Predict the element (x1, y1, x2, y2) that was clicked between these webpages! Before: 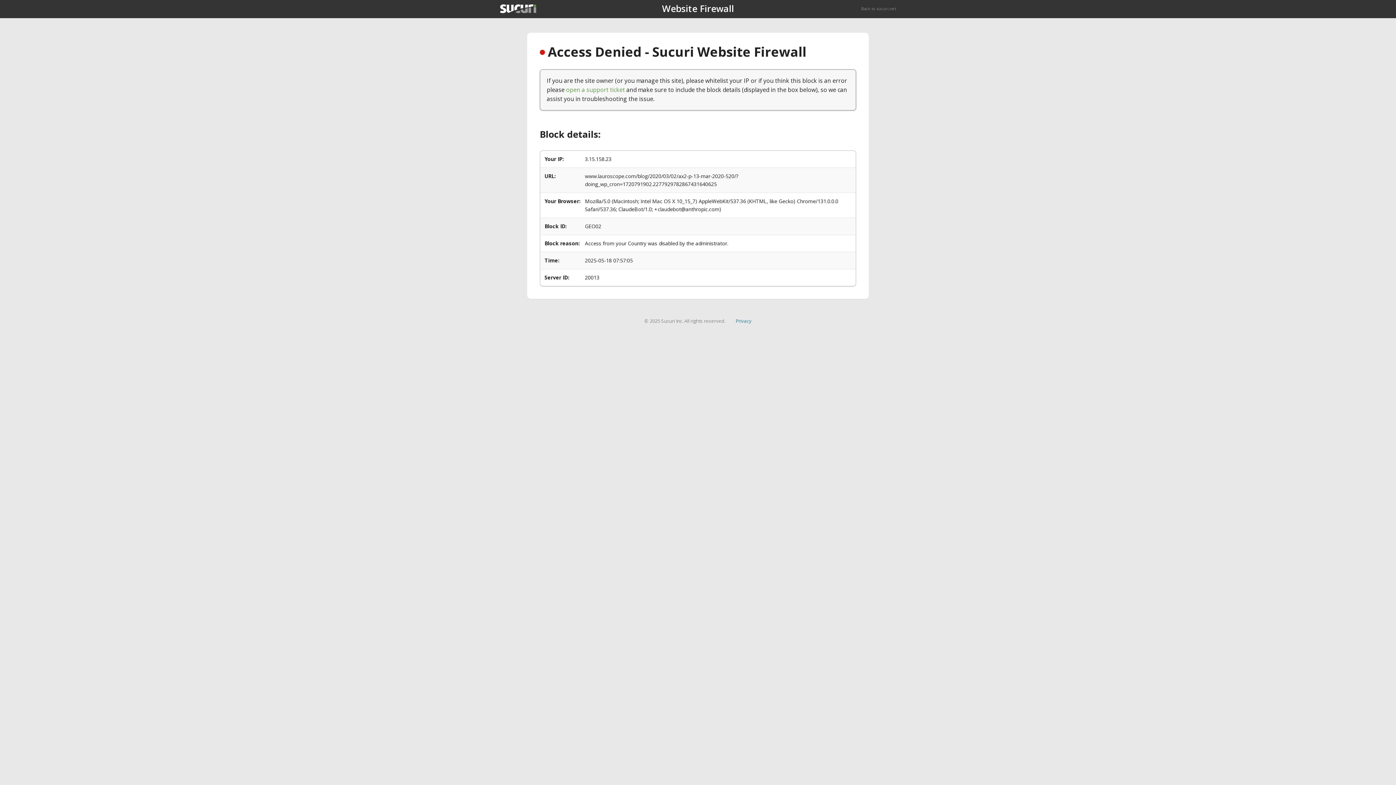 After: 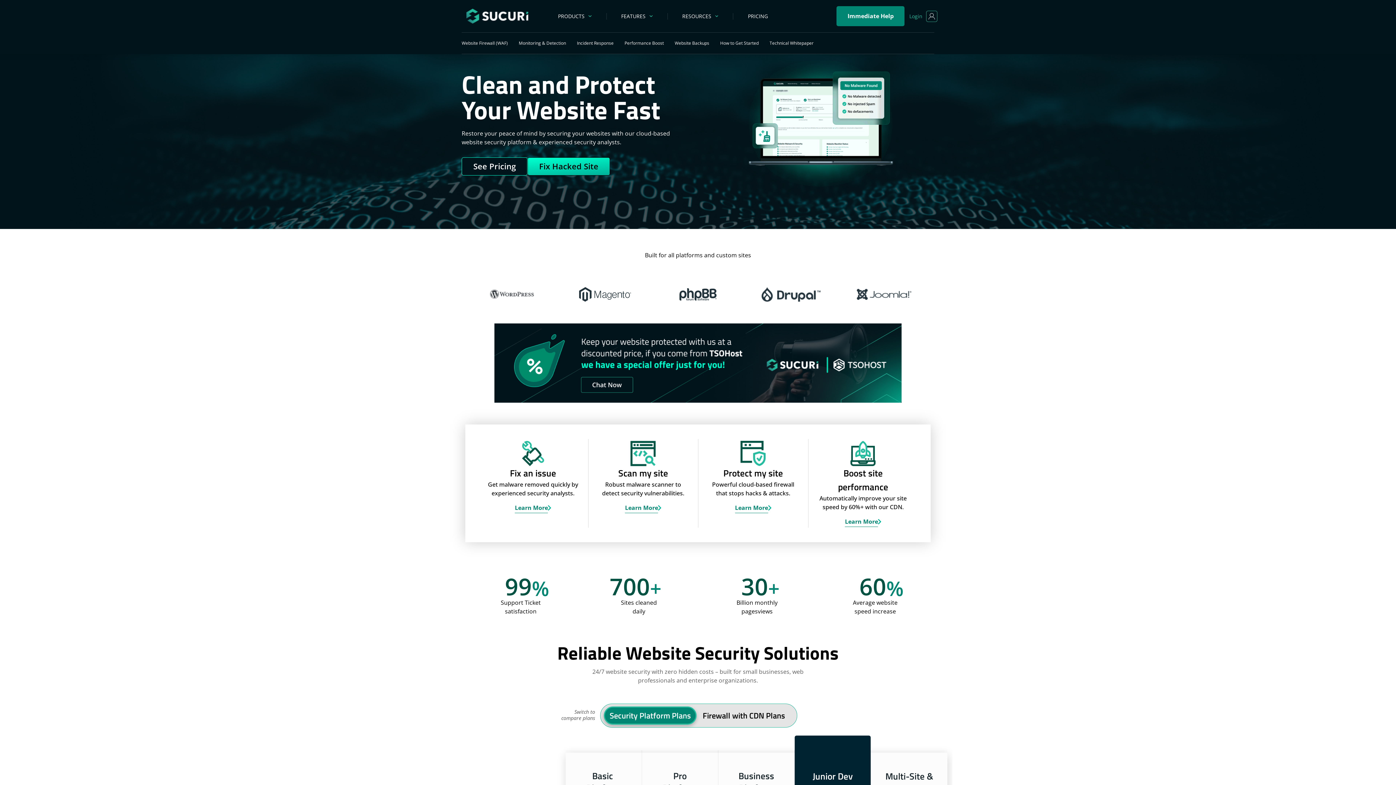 Action: bbox: (500, 4, 536, 13)